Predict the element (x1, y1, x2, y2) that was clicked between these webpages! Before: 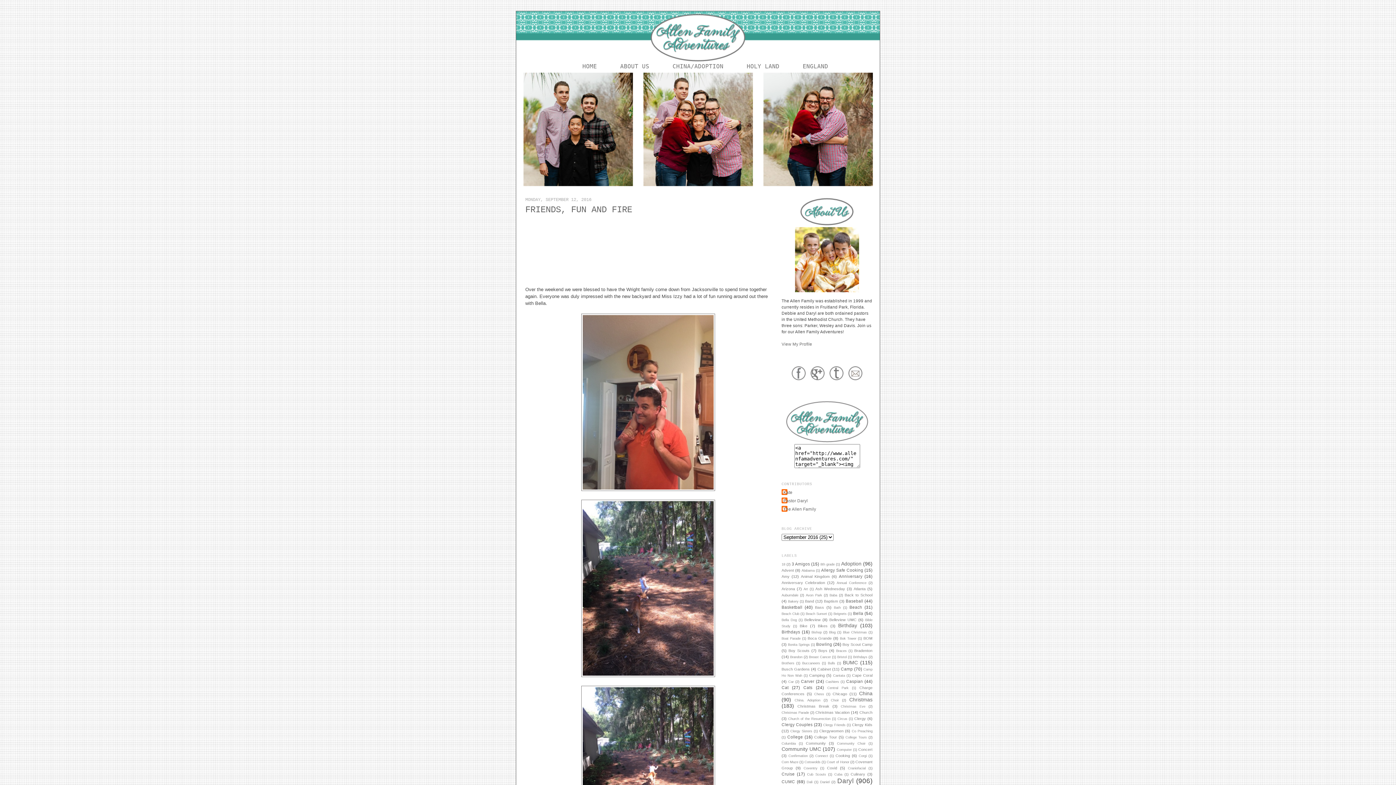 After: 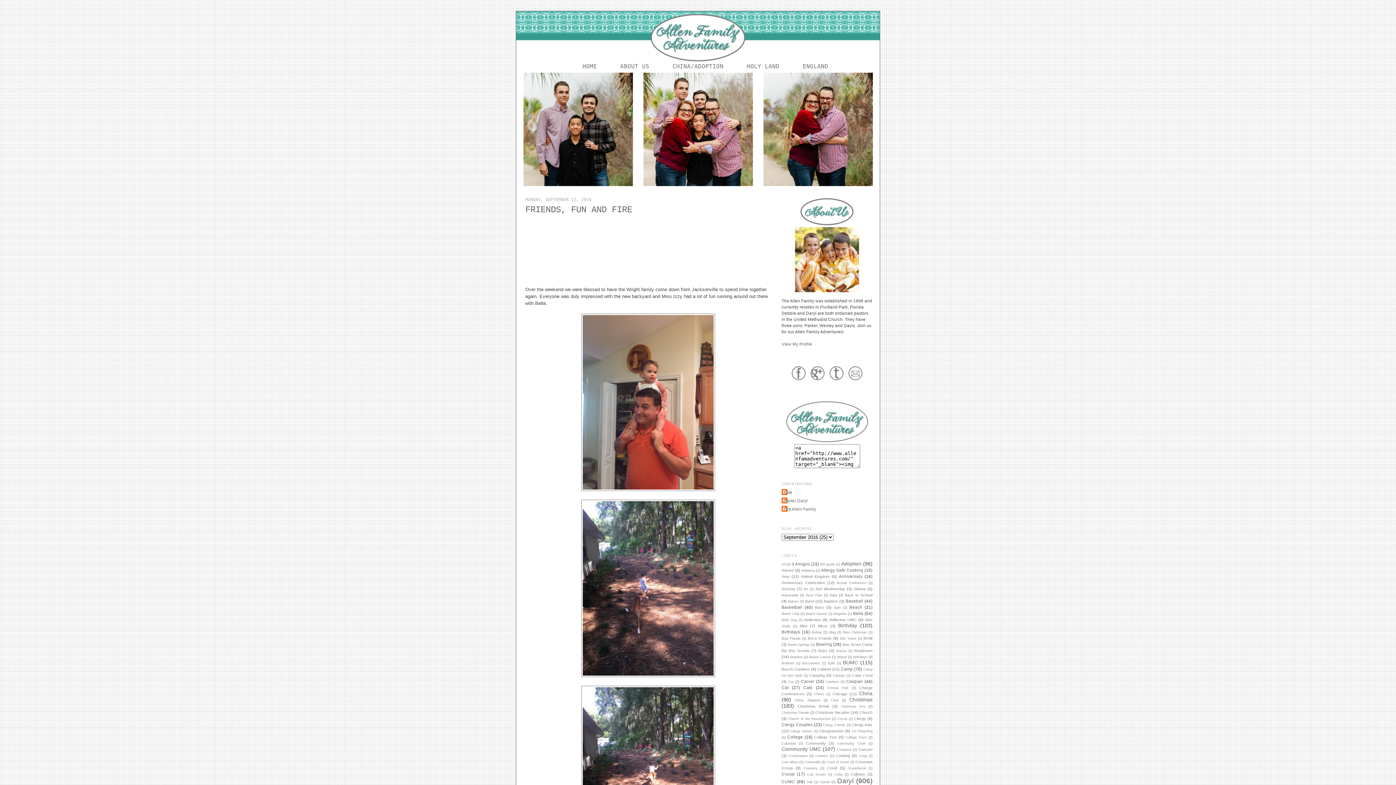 Action: bbox: (789, 376, 808, 381)